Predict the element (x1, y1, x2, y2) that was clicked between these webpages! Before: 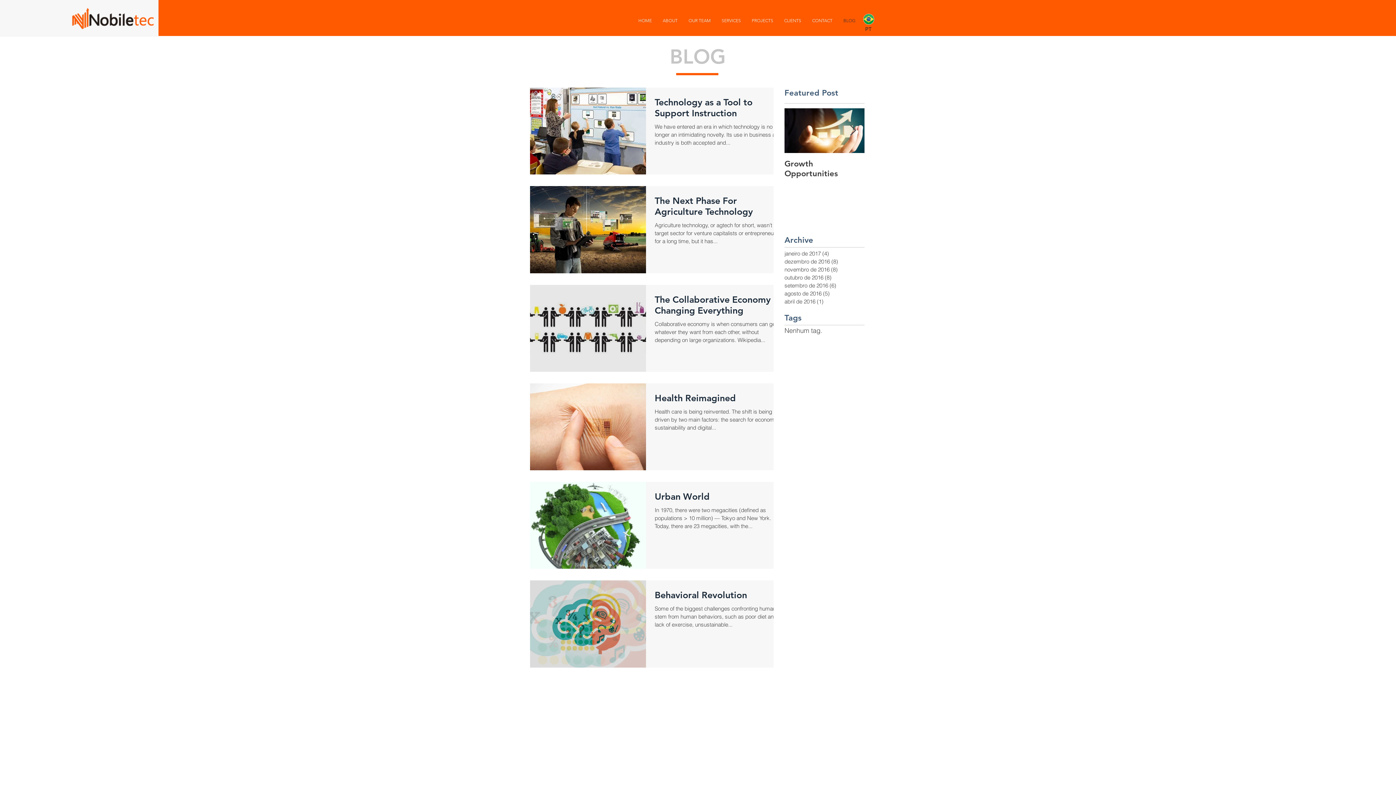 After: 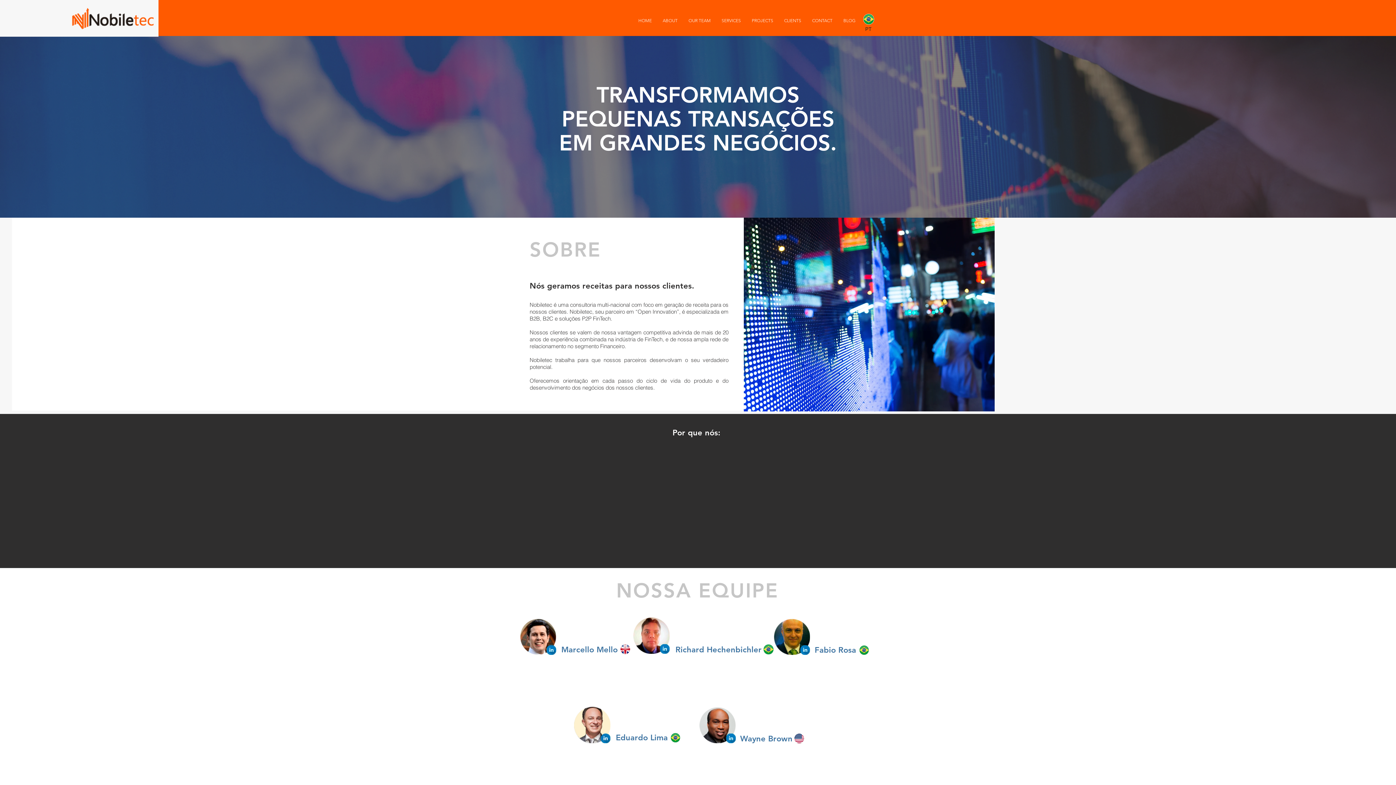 Action: bbox: (863, 13, 874, 24)